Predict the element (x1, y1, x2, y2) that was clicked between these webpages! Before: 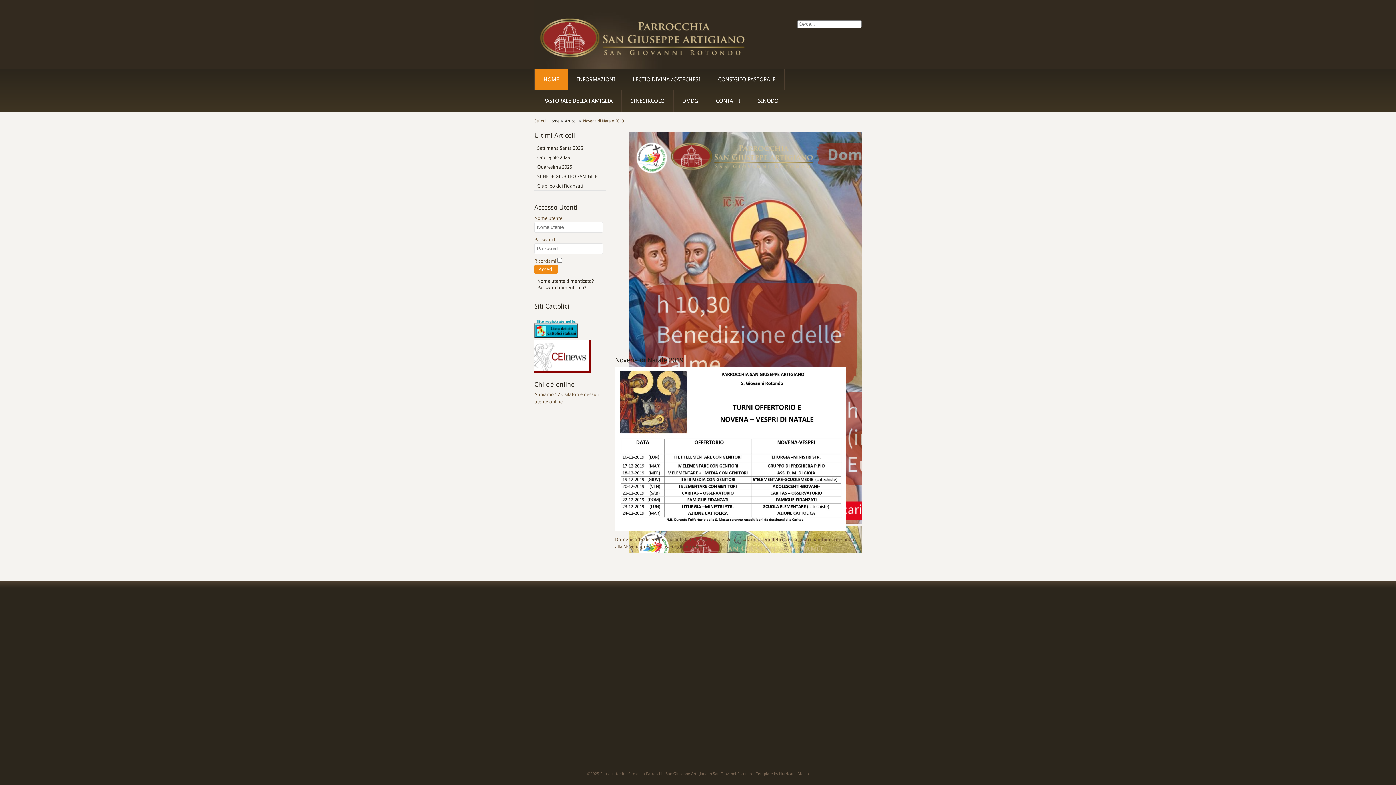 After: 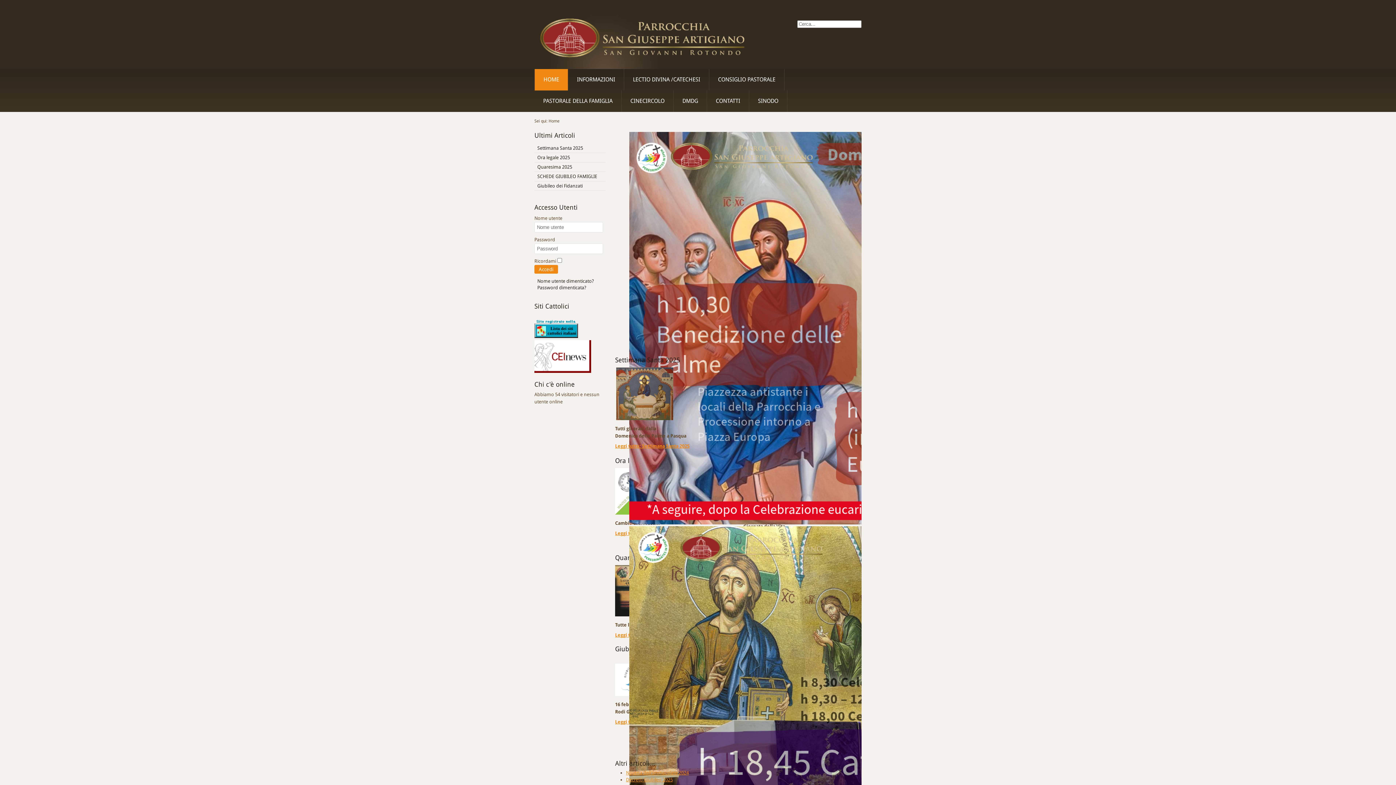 Action: bbox: (548, 118, 559, 123) label: Home